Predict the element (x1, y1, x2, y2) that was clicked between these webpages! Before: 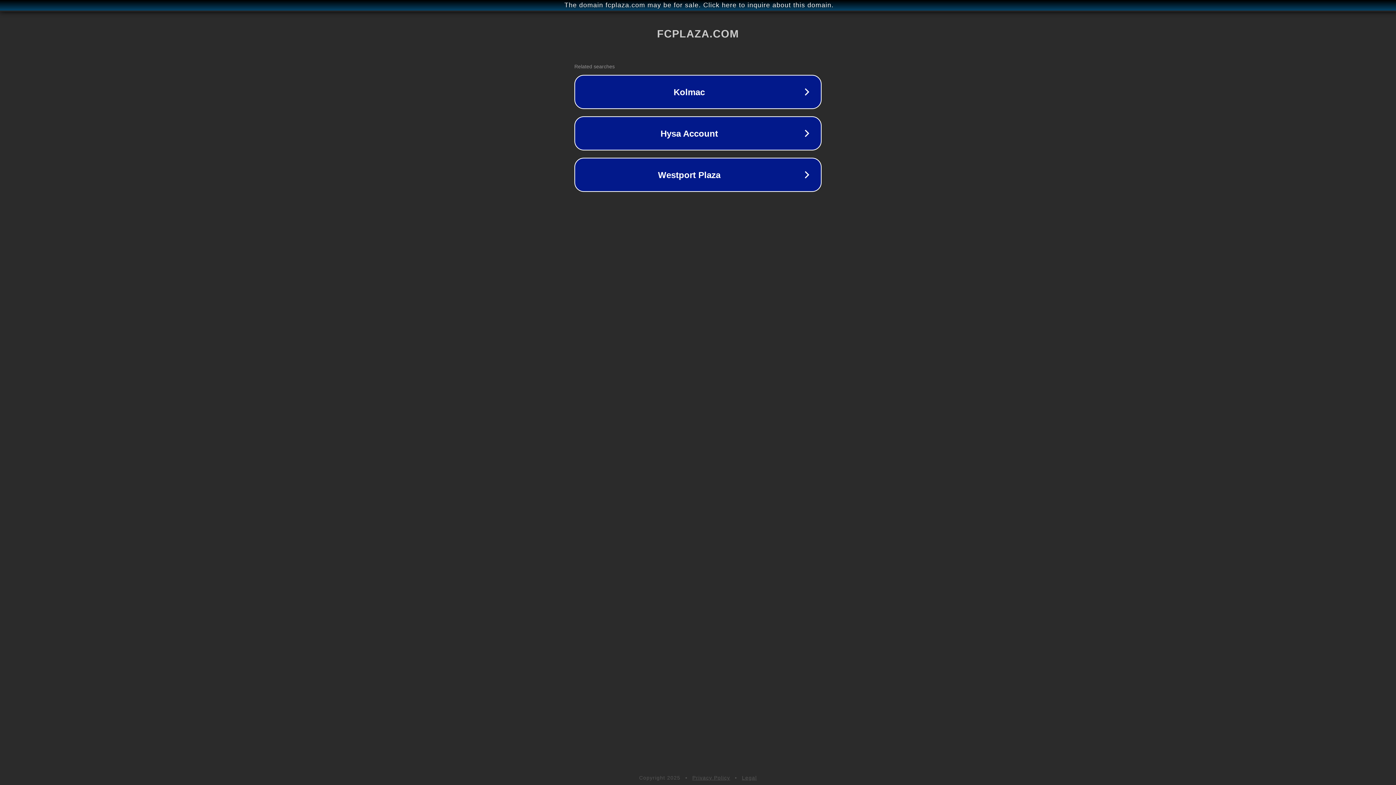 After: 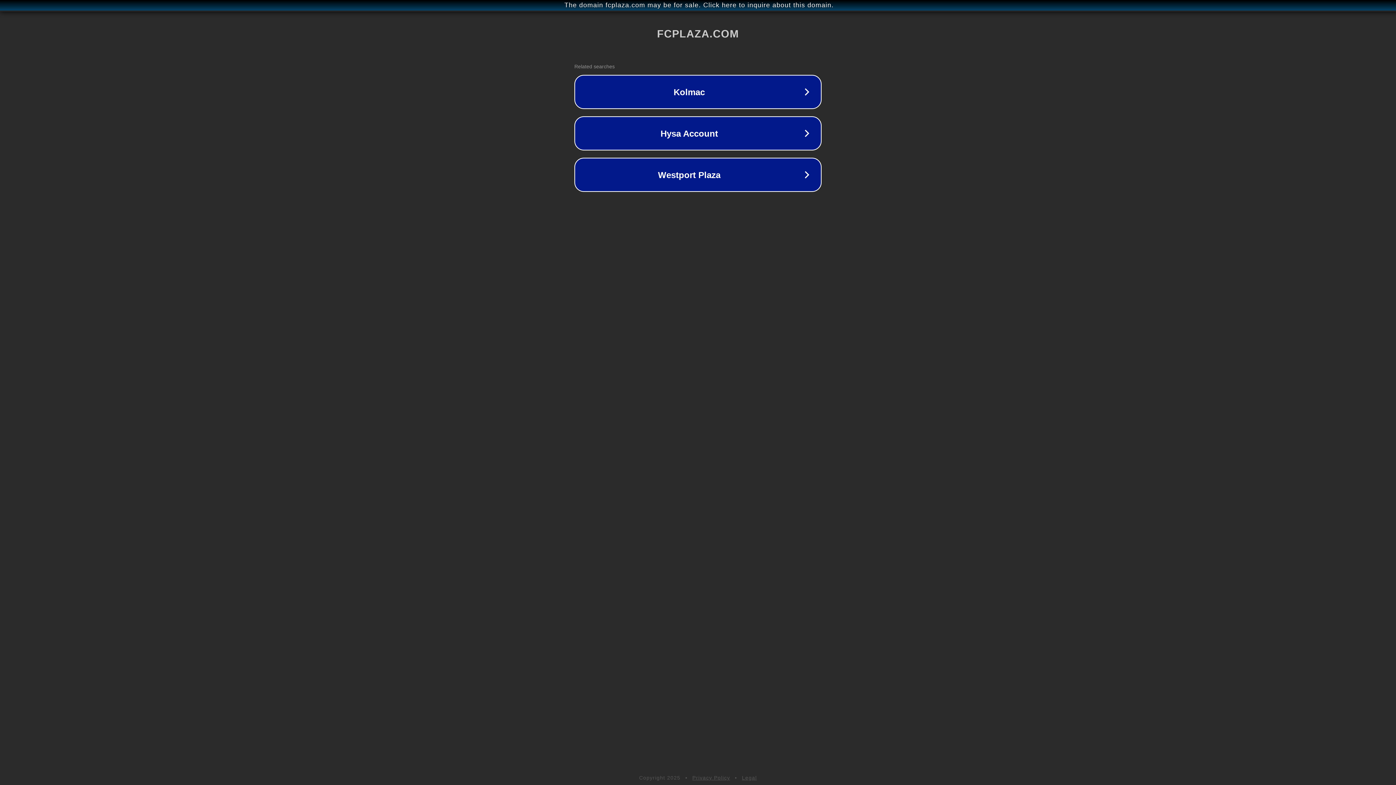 Action: bbox: (742, 775, 757, 781) label: Legal